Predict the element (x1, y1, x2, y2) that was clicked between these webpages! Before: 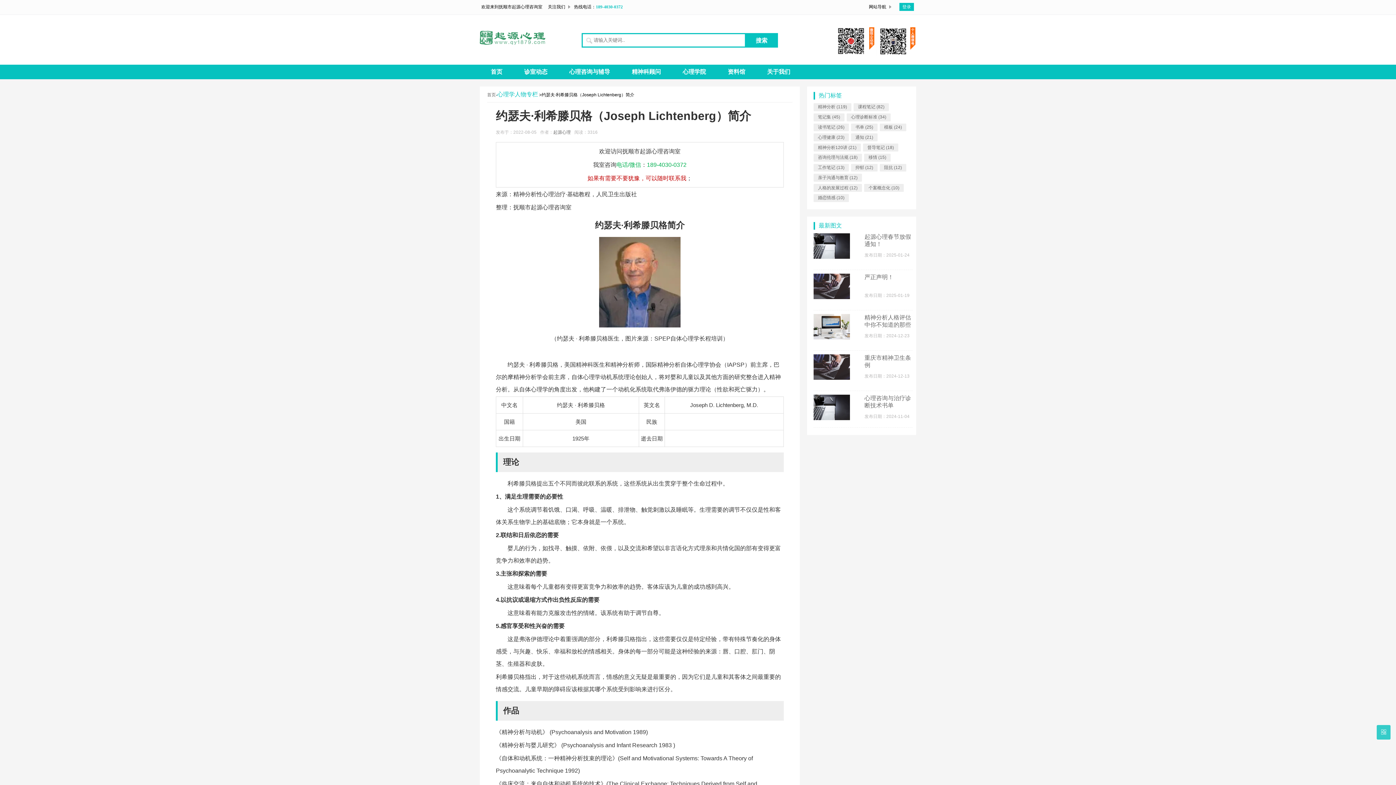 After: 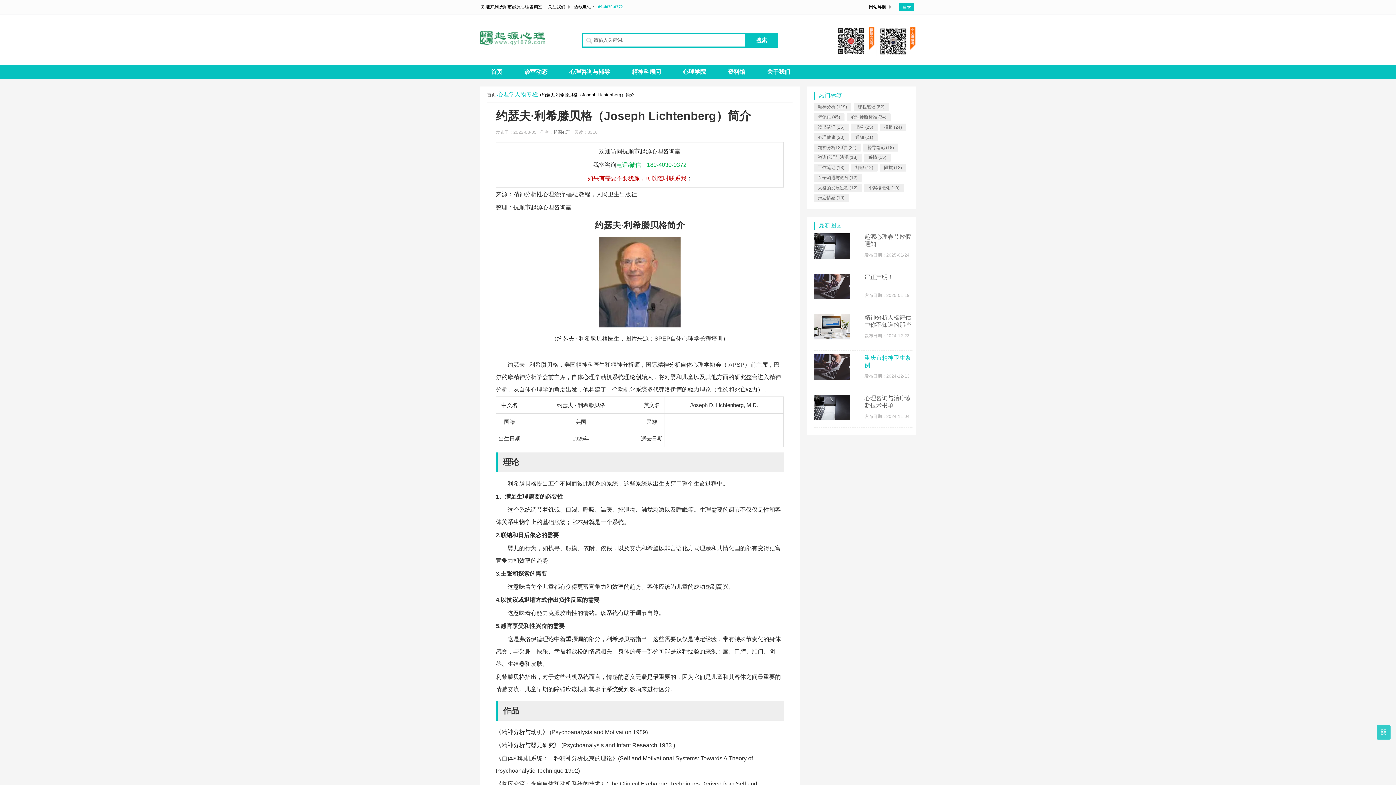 Action: bbox: (864, 354, 912, 369) label: 重庆市精神卫生条例